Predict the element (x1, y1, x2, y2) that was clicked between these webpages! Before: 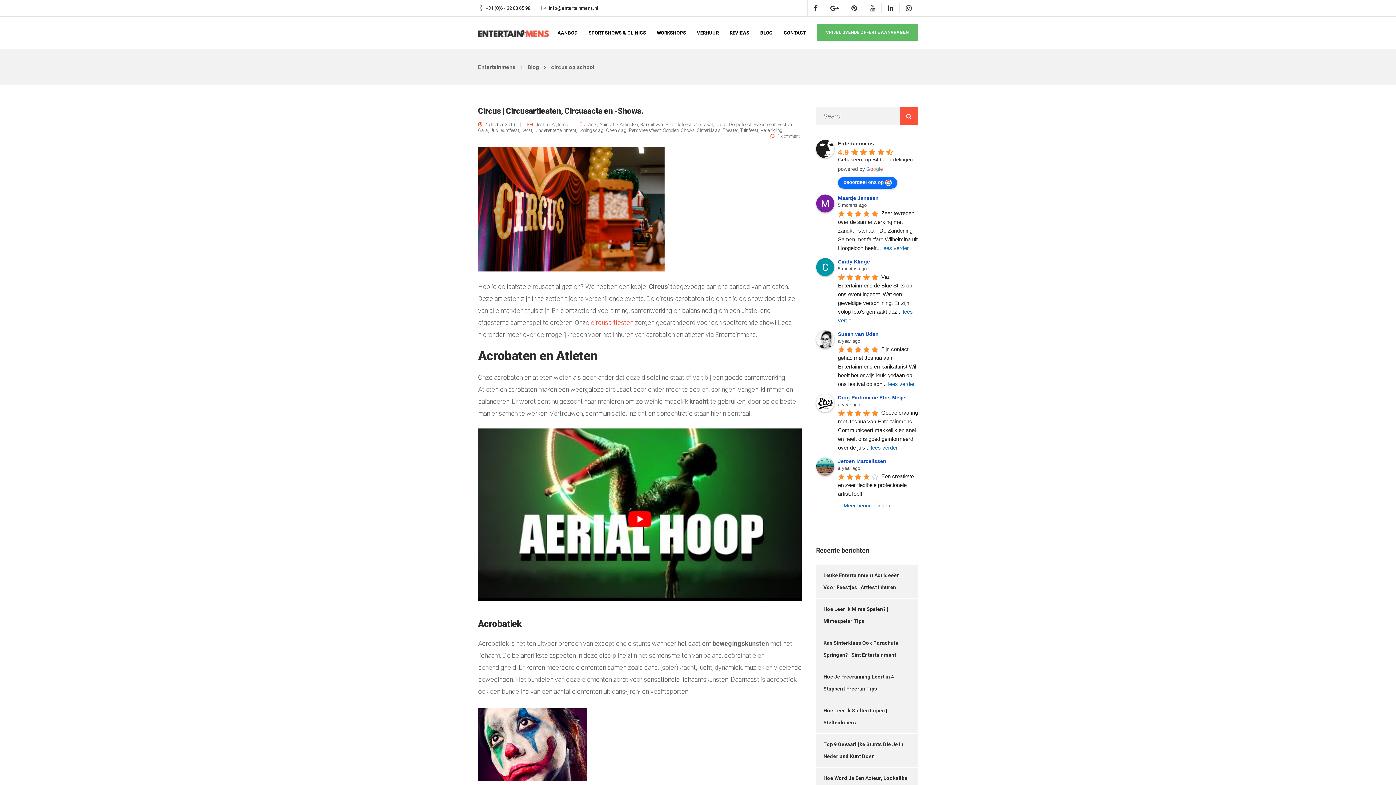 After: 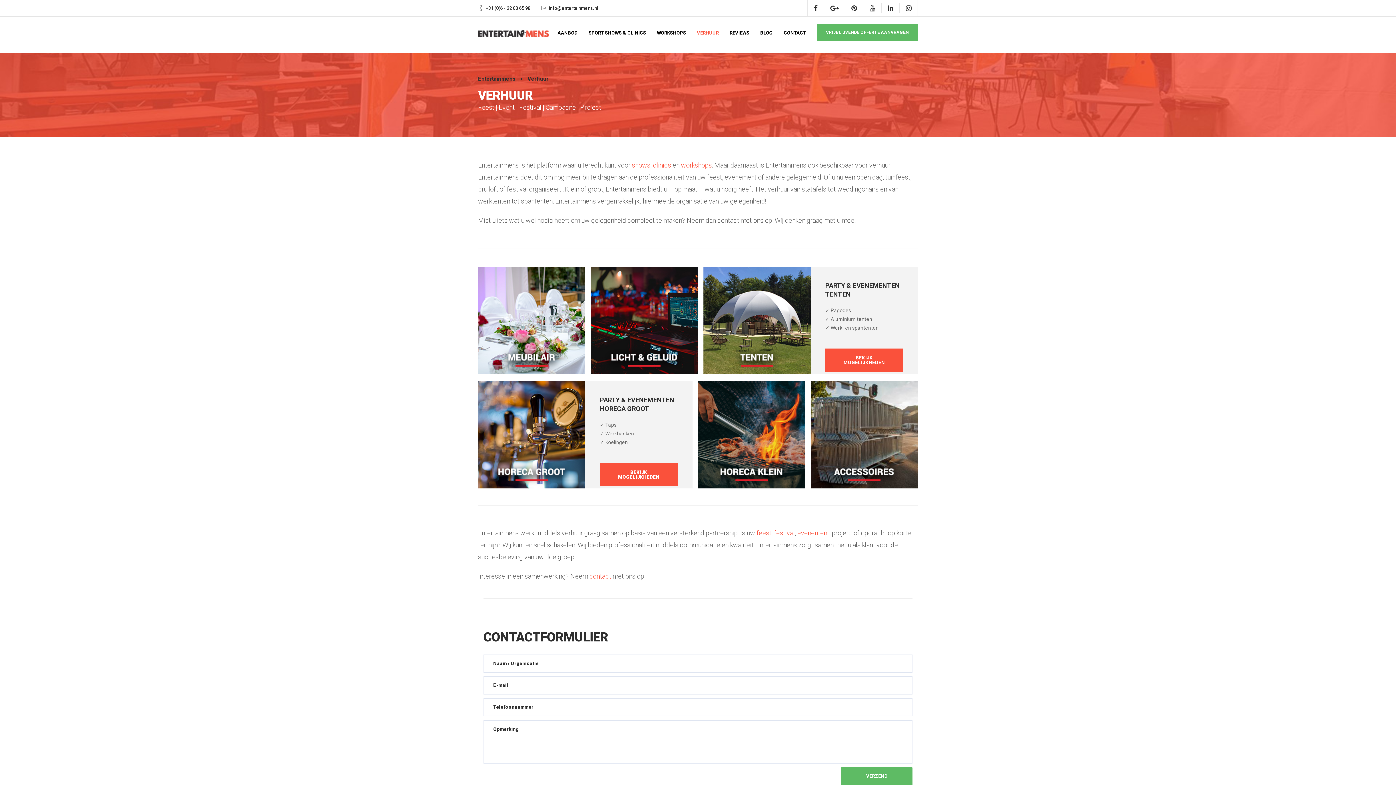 Action: label: VERHUUR bbox: (697, 16, 718, 48)